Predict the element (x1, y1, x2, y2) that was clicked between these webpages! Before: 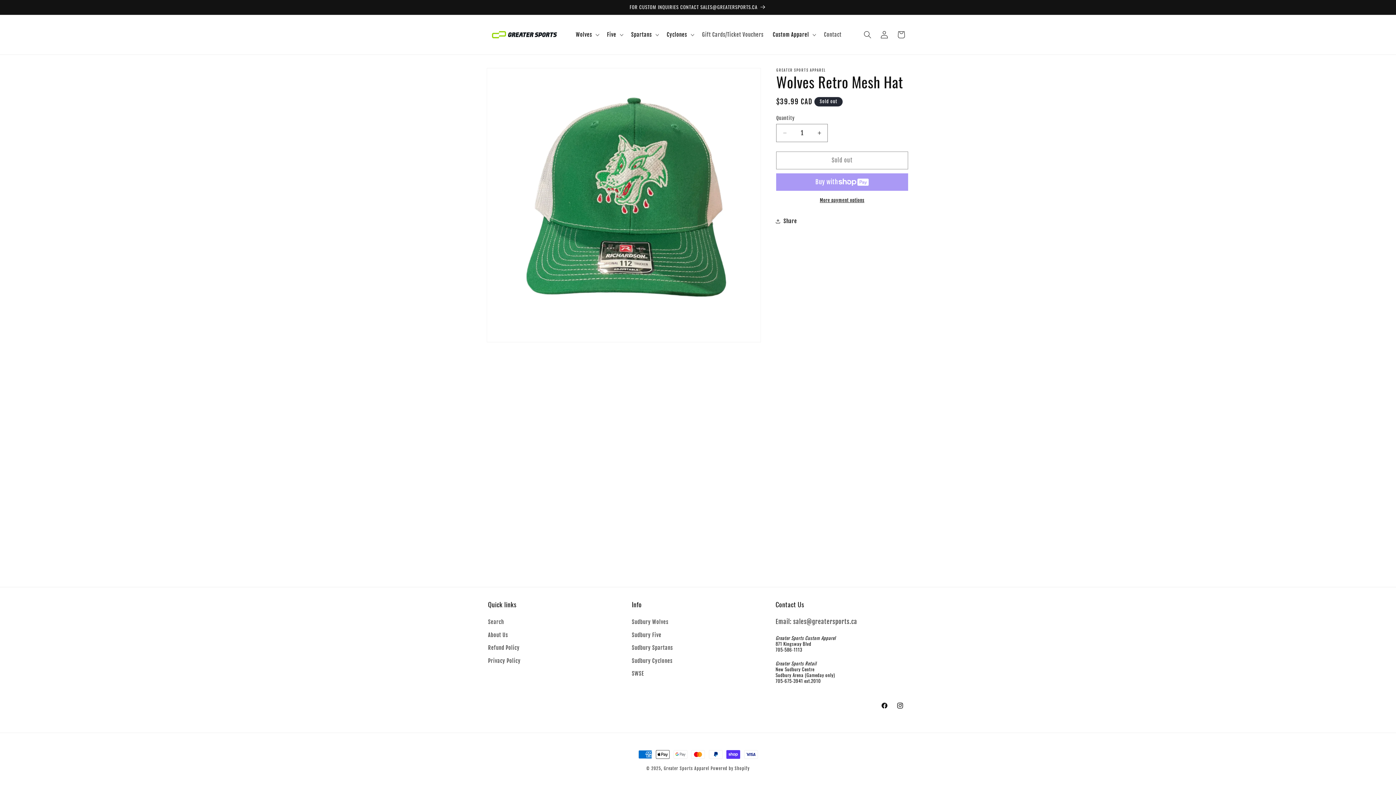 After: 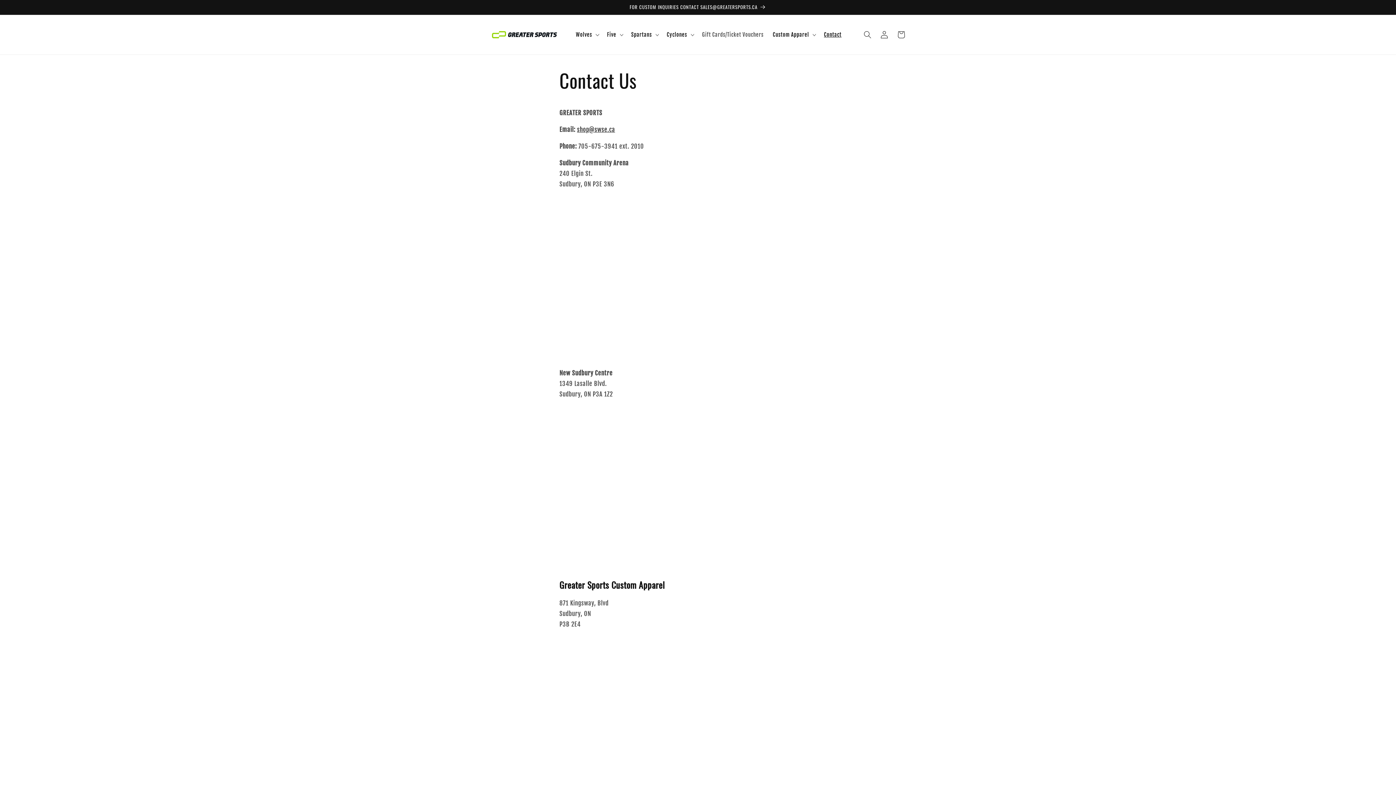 Action: label: Contact bbox: (819, 26, 846, 42)